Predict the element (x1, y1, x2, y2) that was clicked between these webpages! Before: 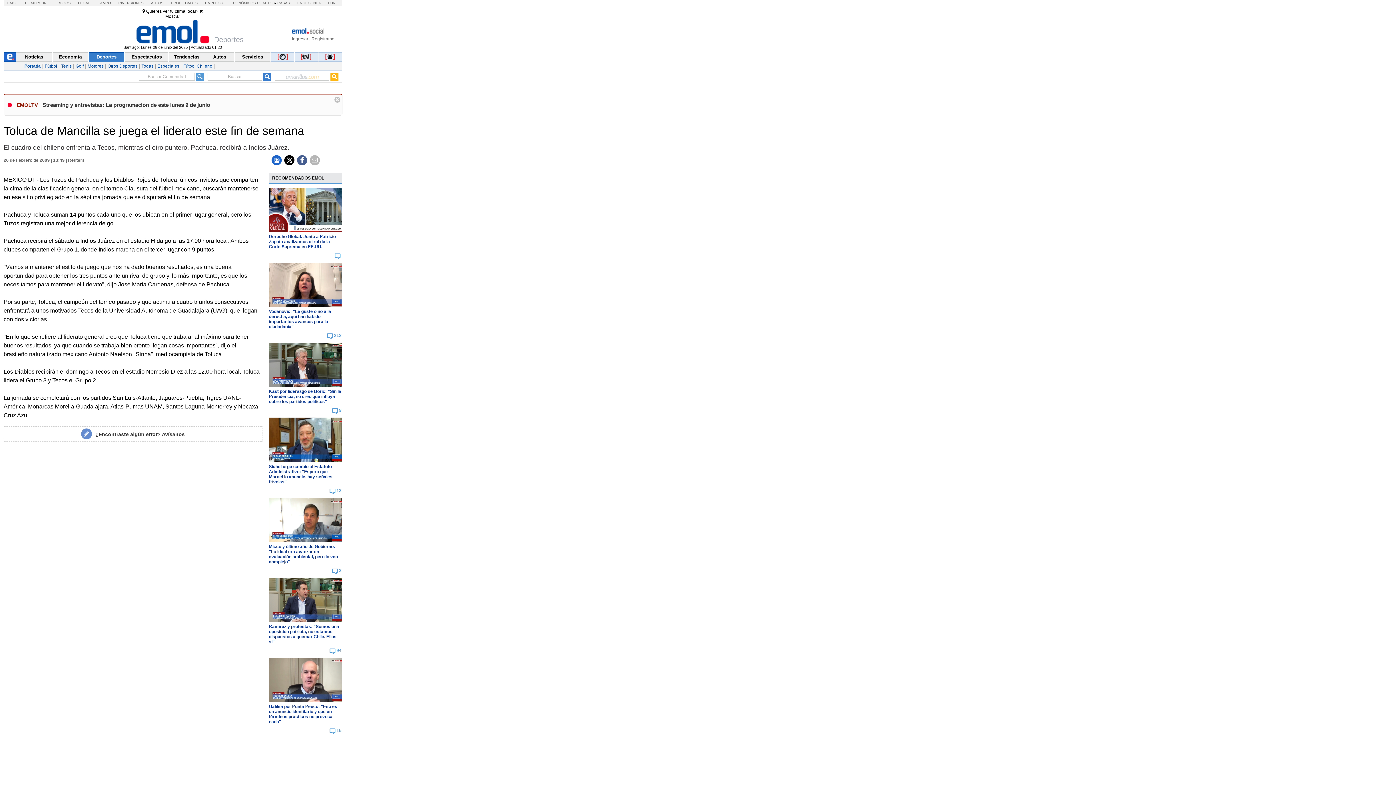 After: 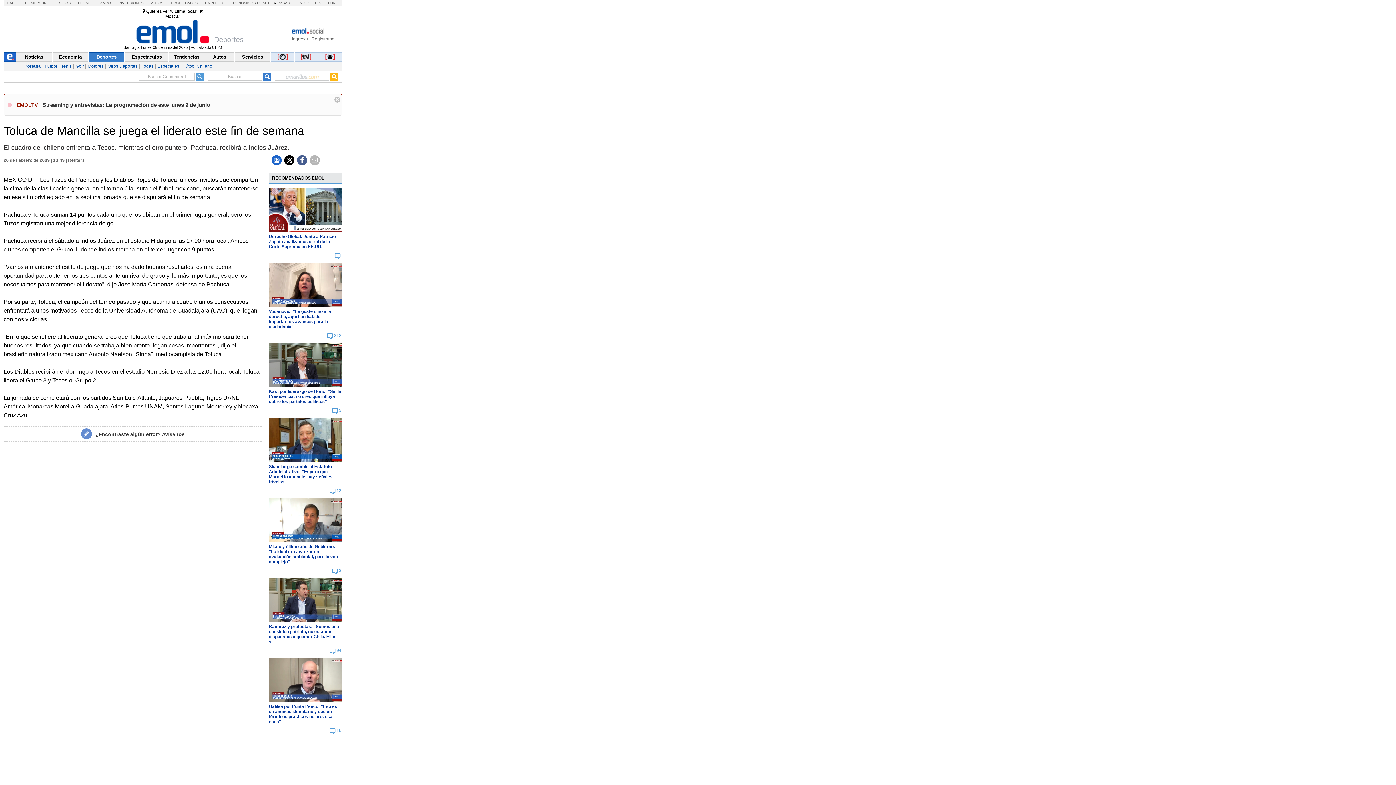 Action: label: EMPLEOS bbox: (205, 1, 223, 5)